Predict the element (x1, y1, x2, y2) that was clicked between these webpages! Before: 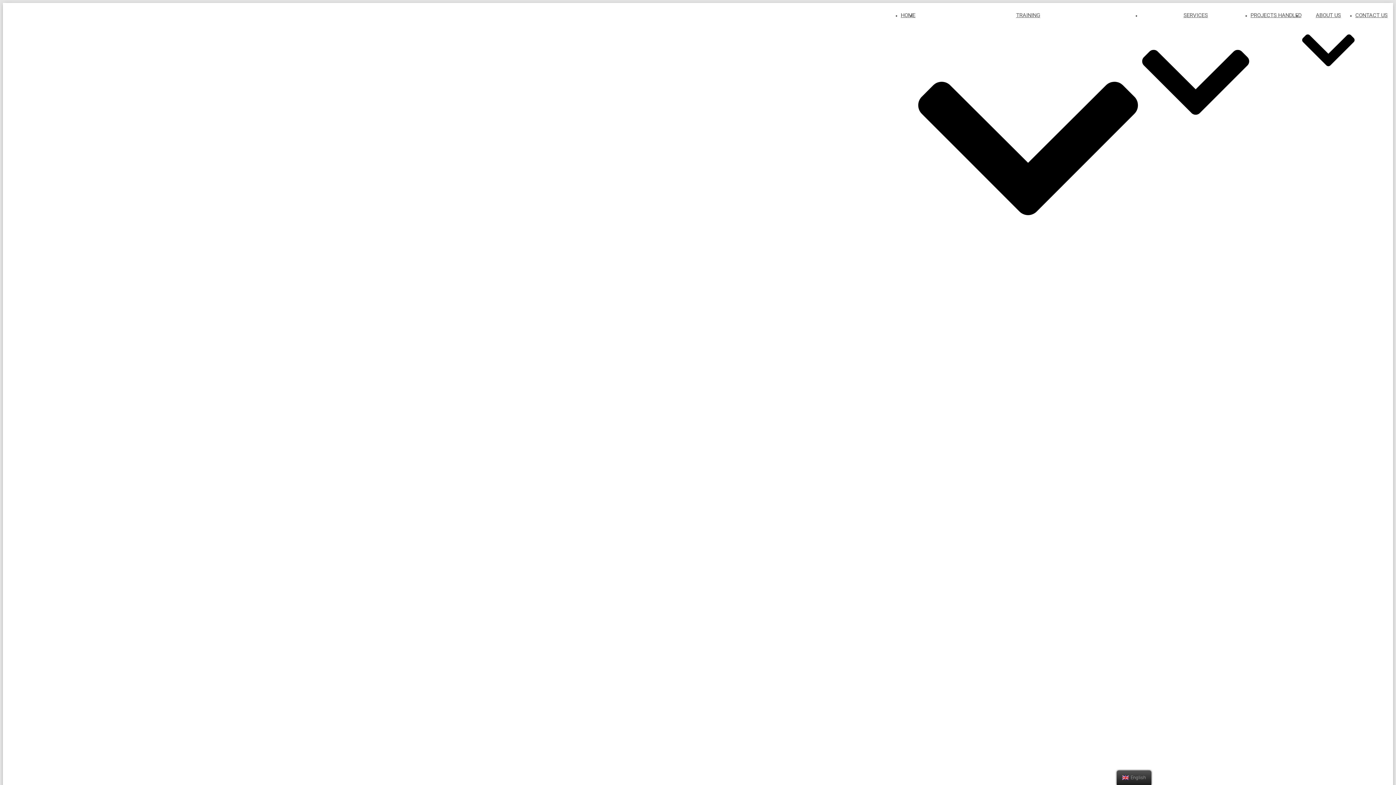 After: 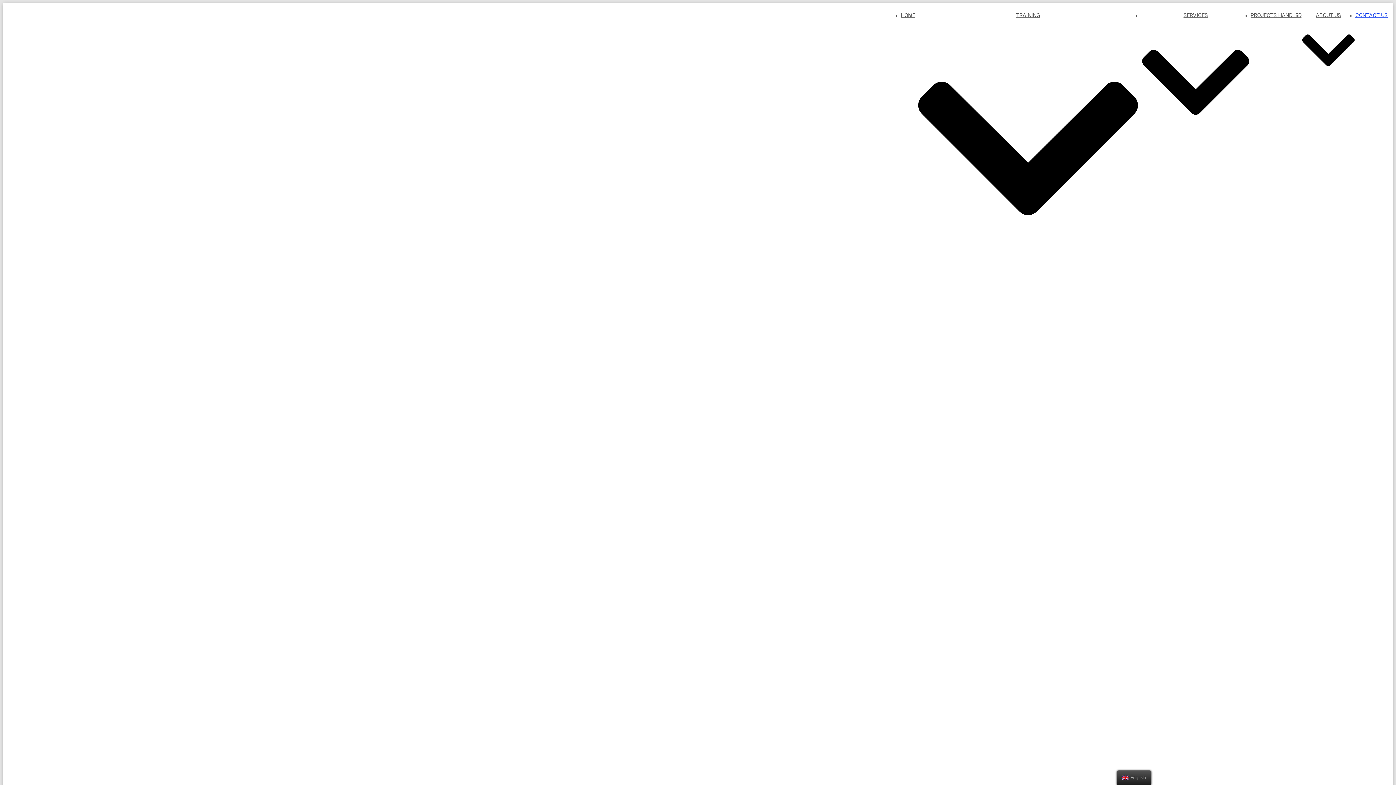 Action: label: CONTACT US bbox: (1355, 6, 1388, 24)